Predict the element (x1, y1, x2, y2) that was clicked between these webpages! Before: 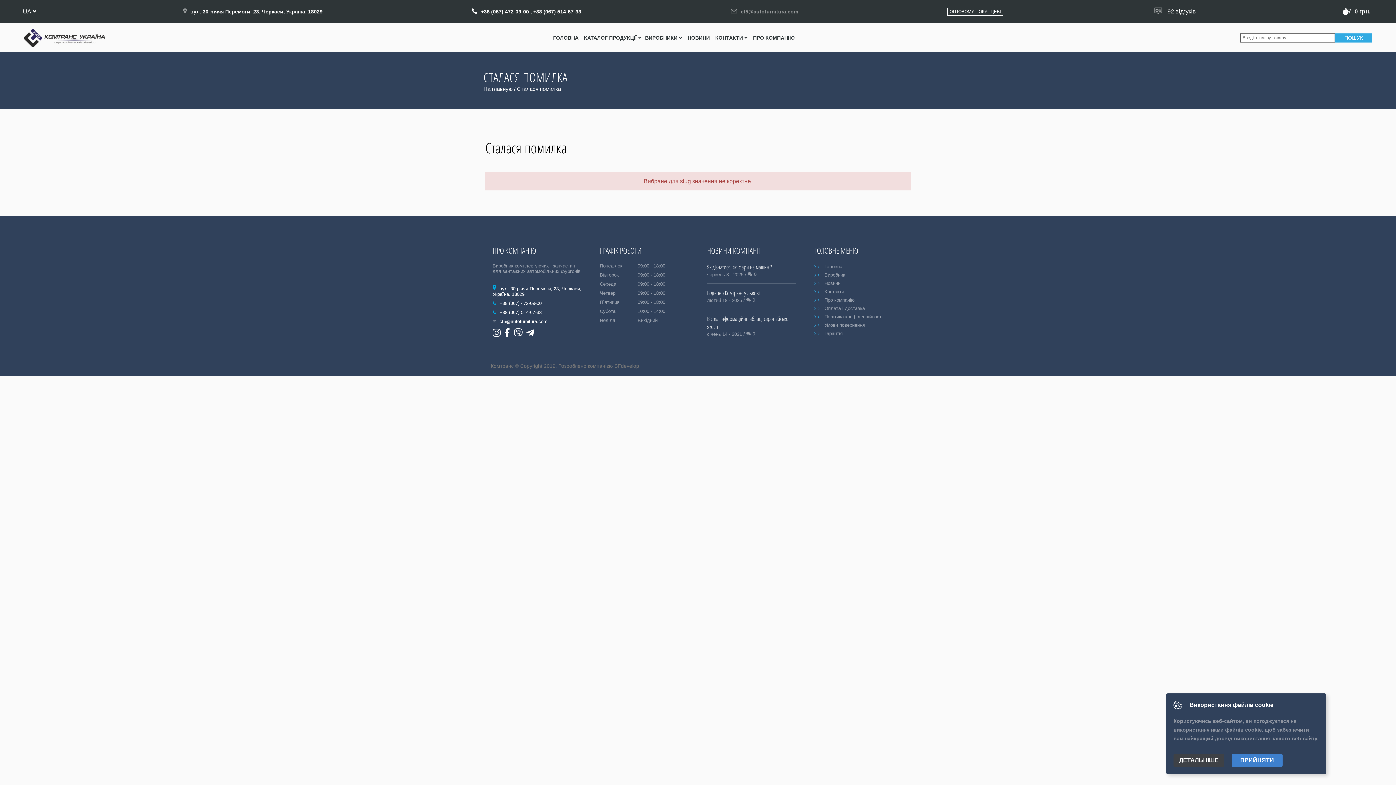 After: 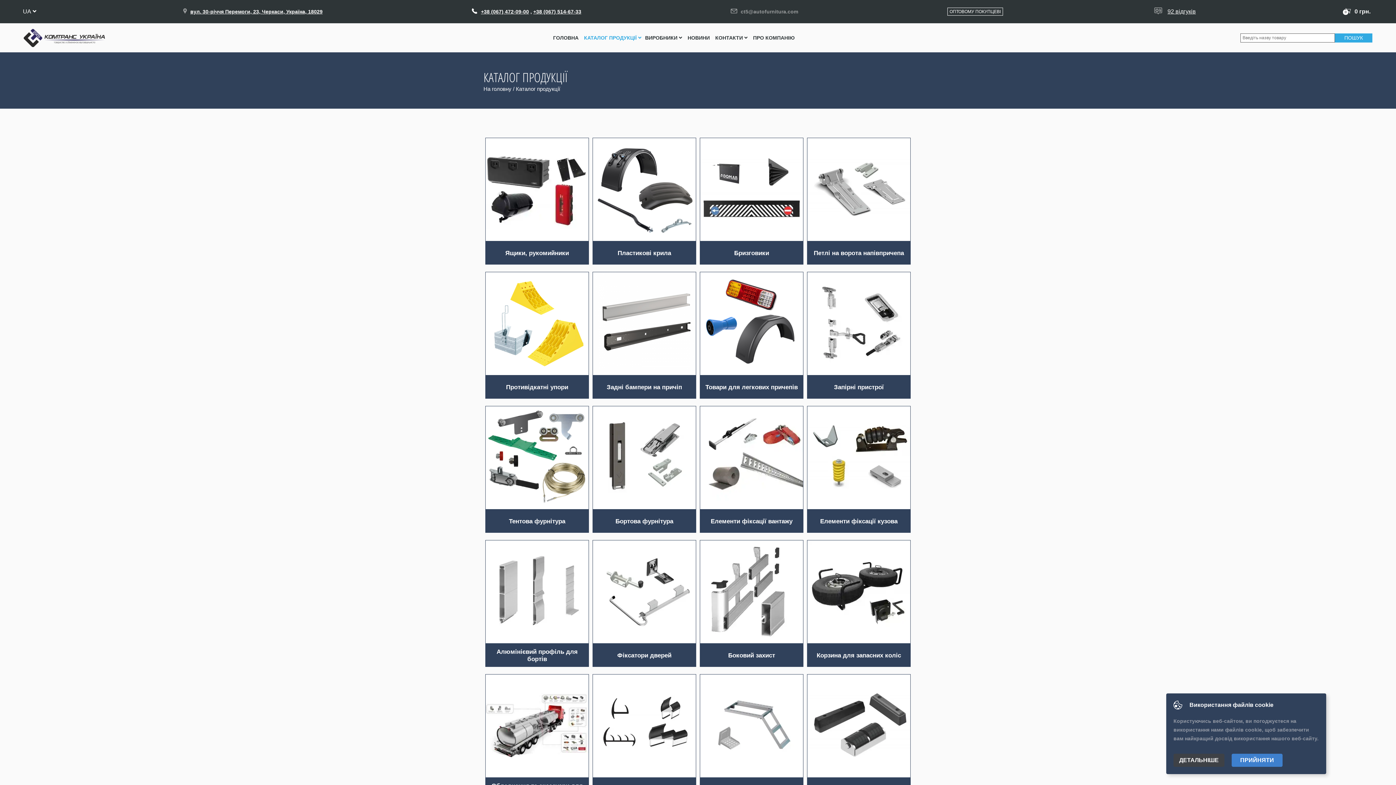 Action: label: КАТАЛОГ ПРОДУКЦІЇ  bbox: (582, 25, 643, 50)